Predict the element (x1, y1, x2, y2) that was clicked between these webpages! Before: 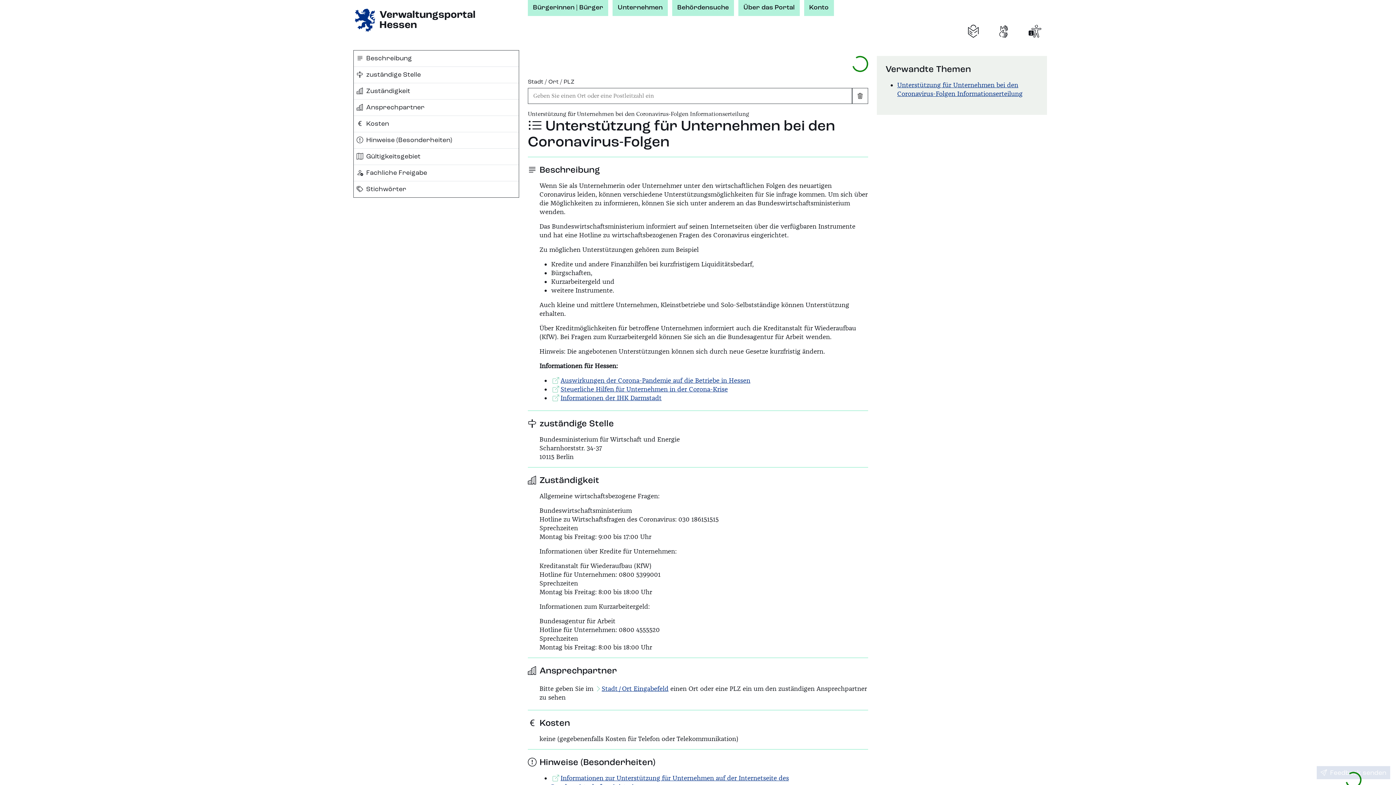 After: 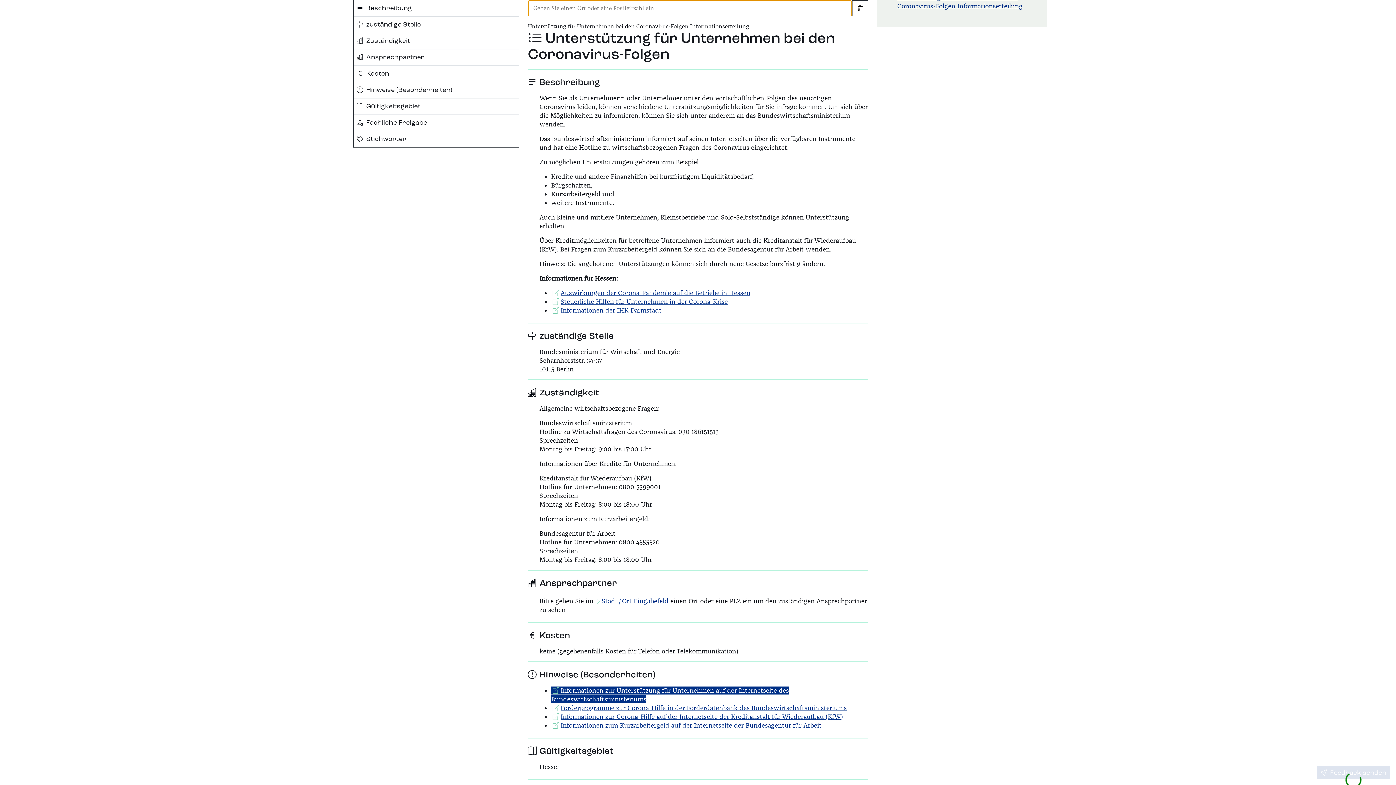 Action: label: Stadt / Ort Eingabefeld bbox: (595, 684, 668, 692)